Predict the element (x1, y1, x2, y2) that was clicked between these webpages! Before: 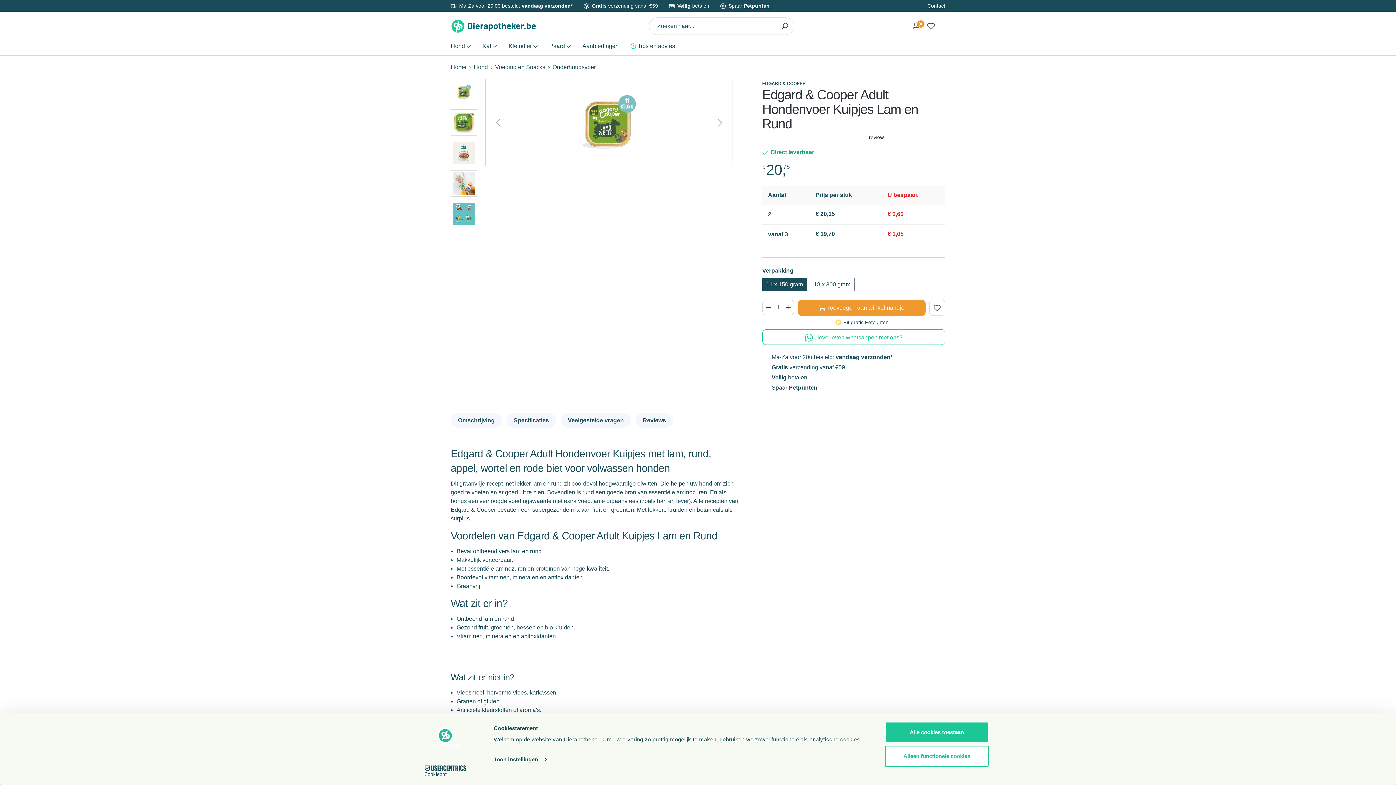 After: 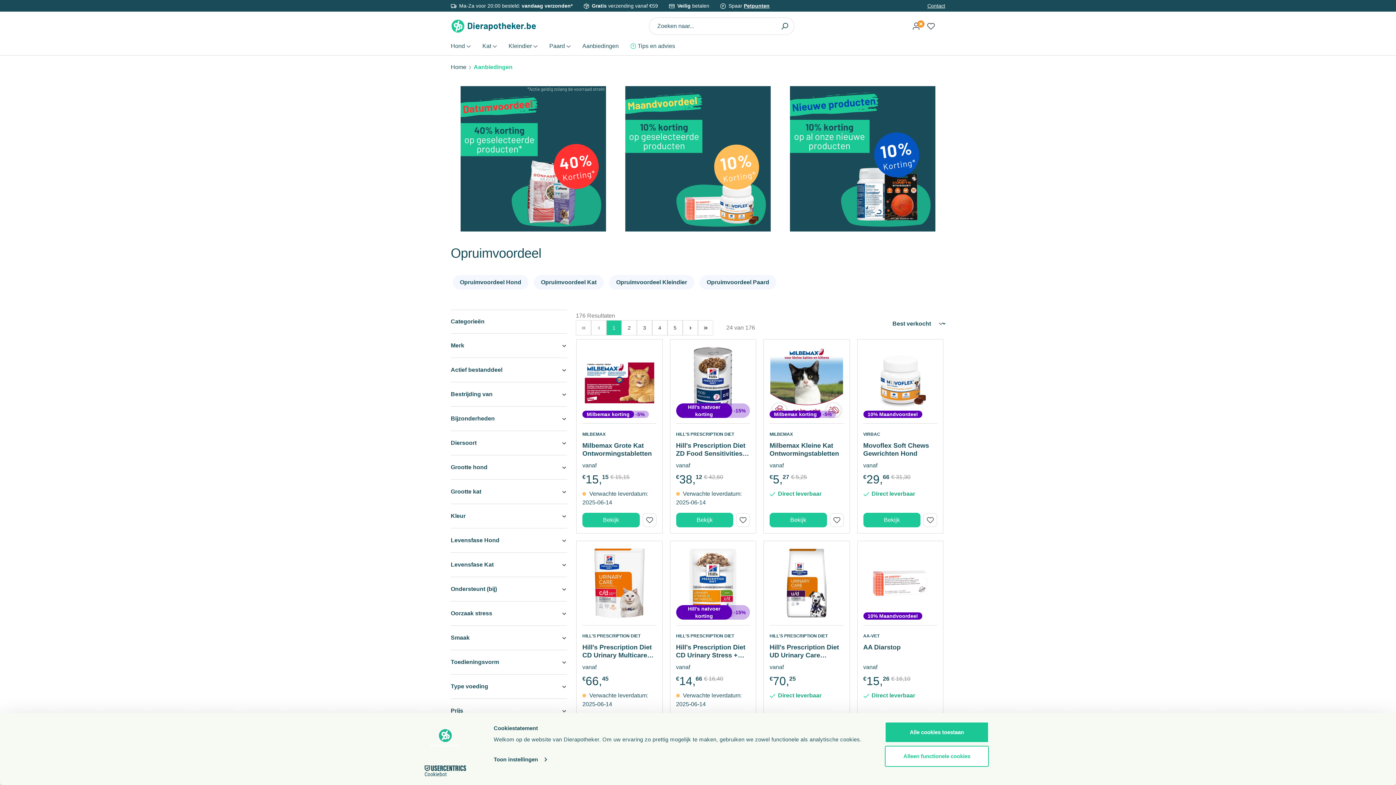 Action: bbox: (582, 40, 618, 52) label: Aanbiedingen